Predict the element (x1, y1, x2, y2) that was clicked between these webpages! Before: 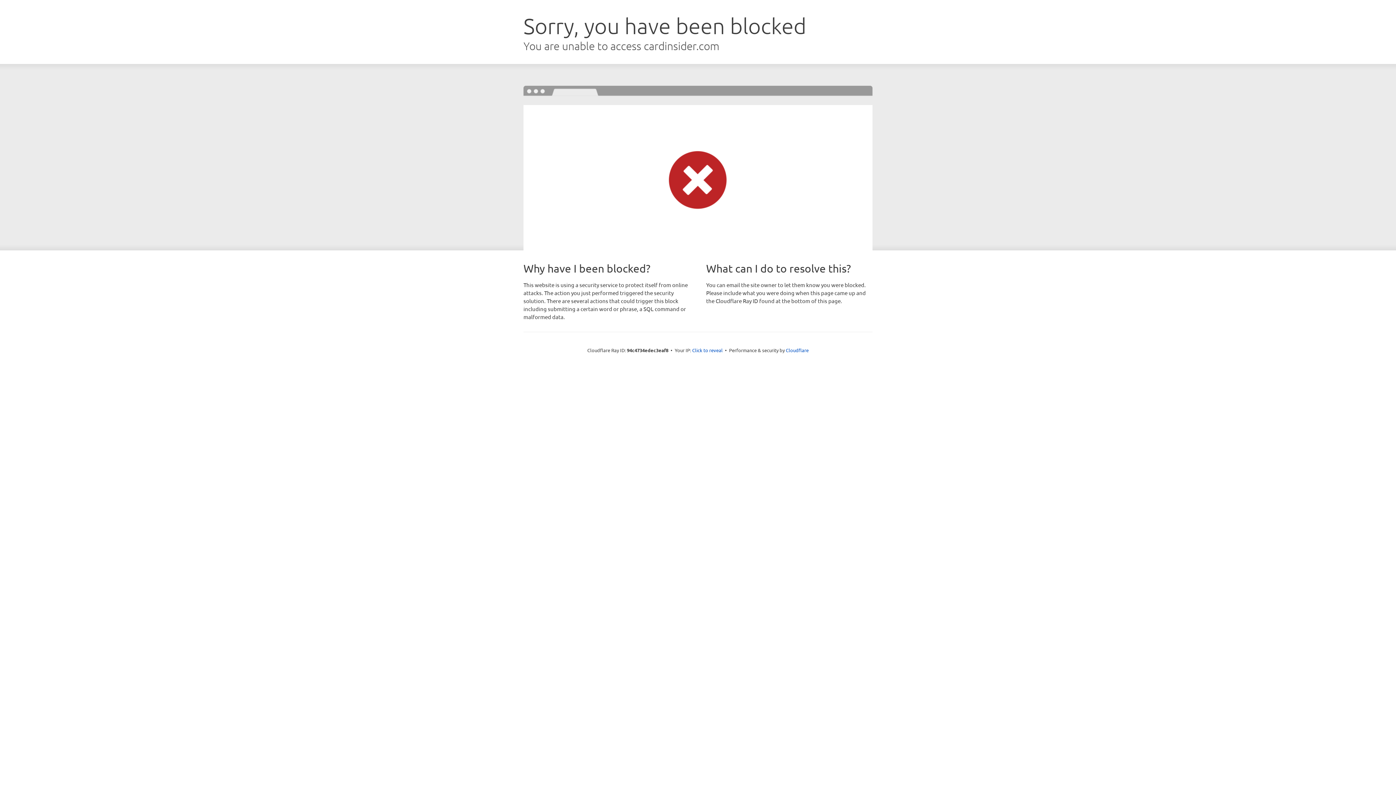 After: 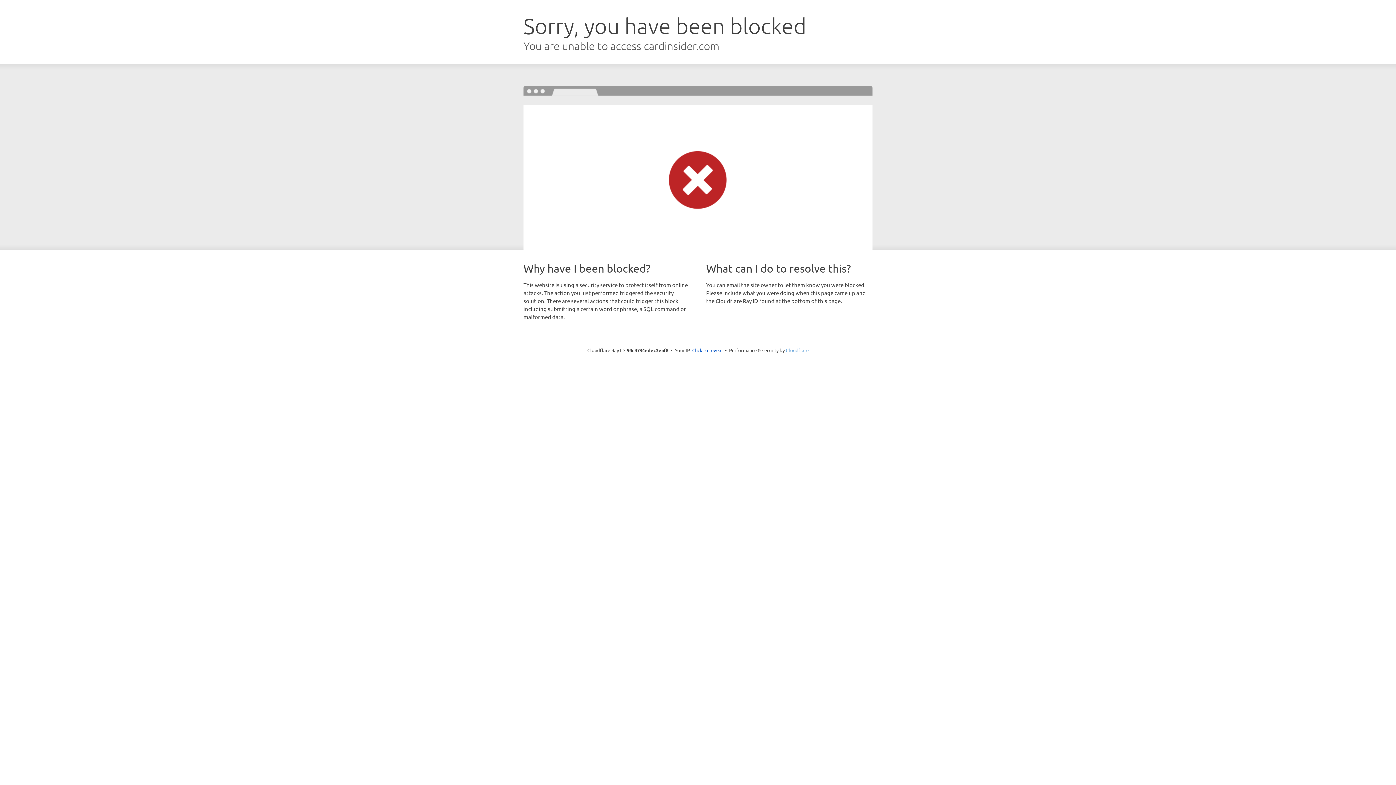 Action: bbox: (786, 347, 808, 353) label: Cloudflare